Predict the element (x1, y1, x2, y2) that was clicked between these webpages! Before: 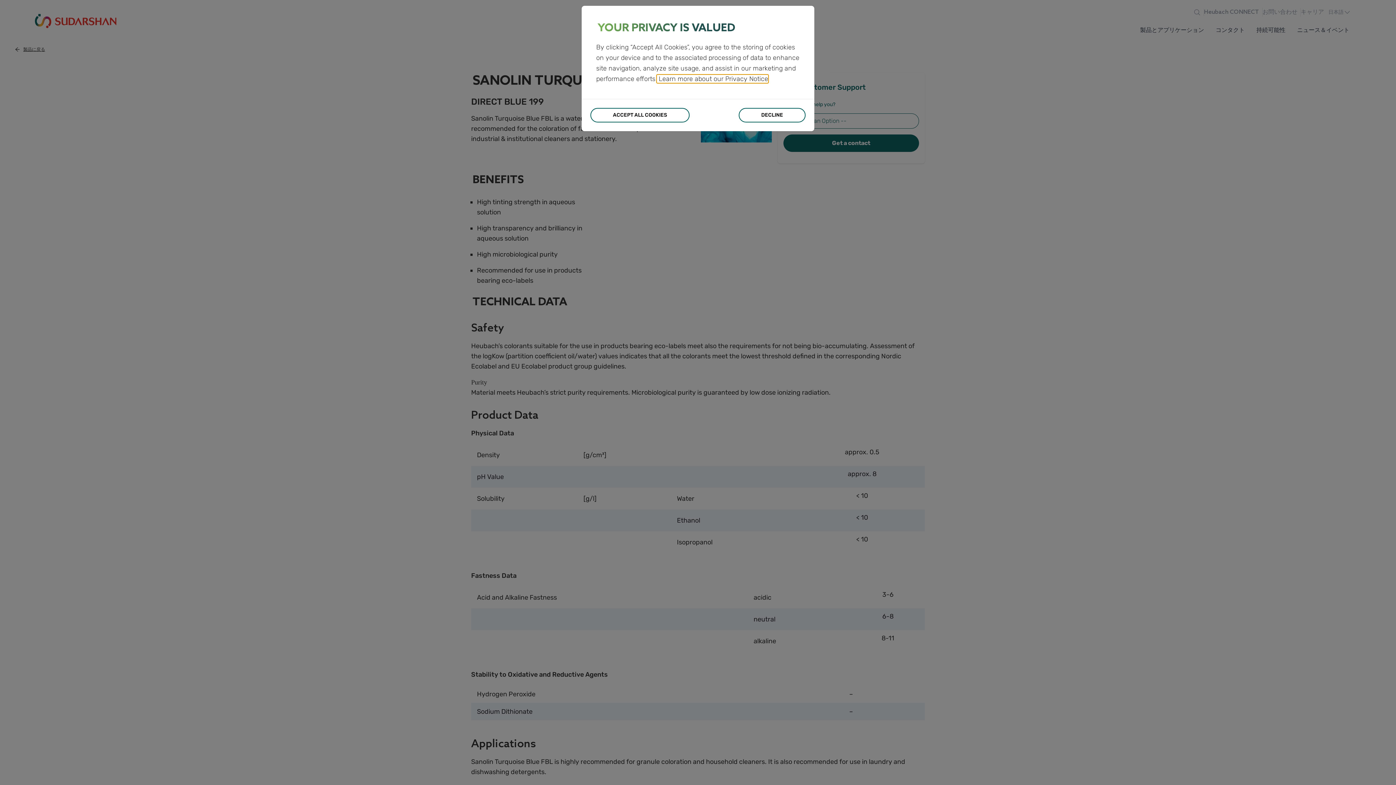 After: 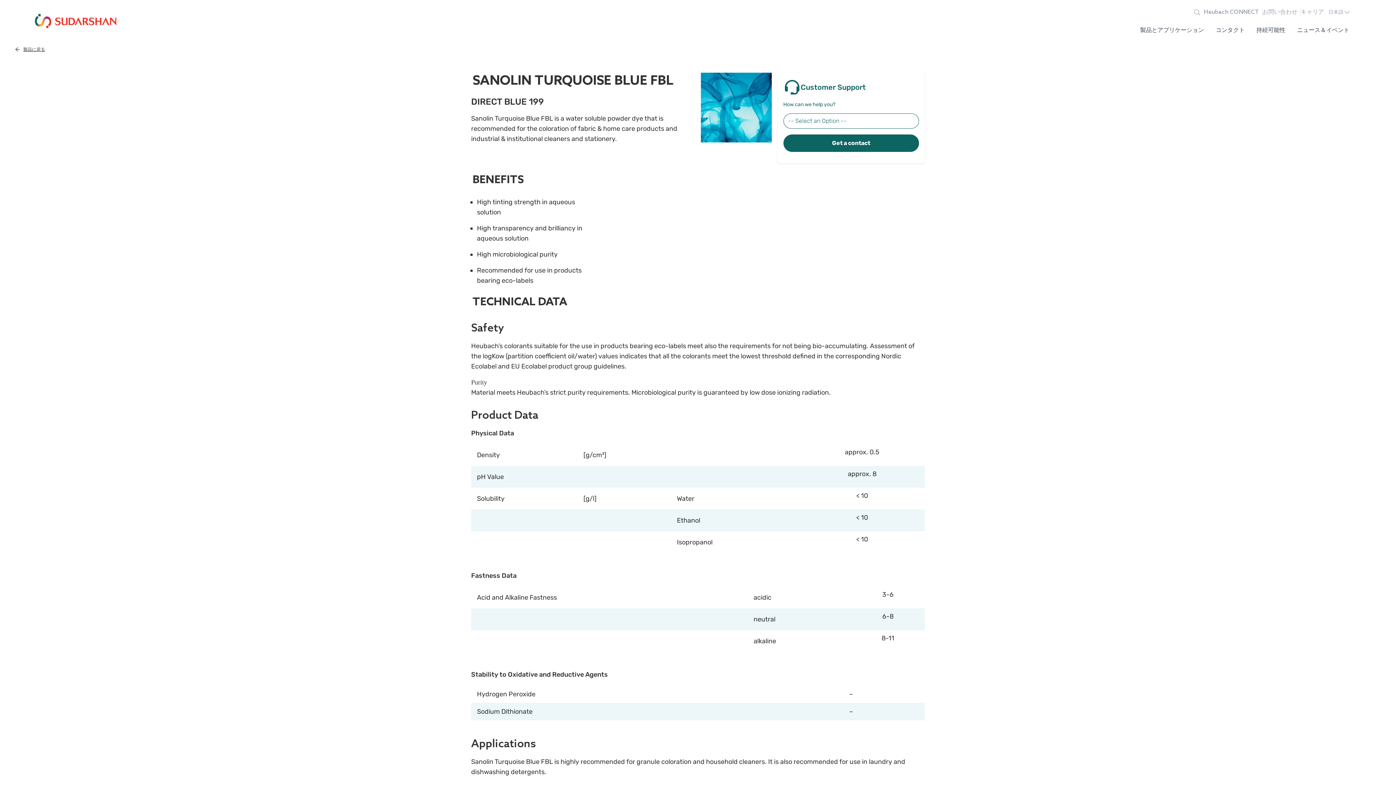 Action: bbox: (590, 108, 689, 122) label: ACCEPT ALL COOKIES